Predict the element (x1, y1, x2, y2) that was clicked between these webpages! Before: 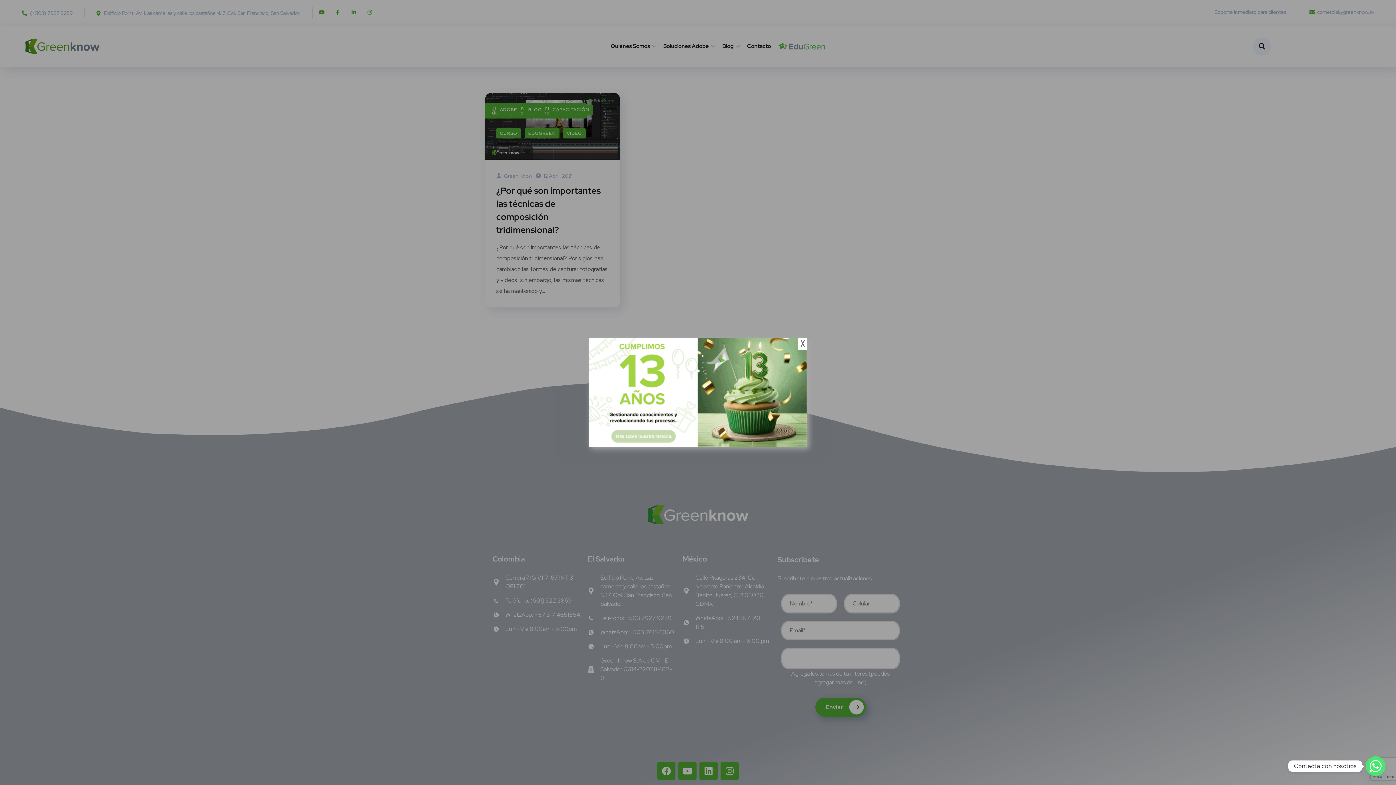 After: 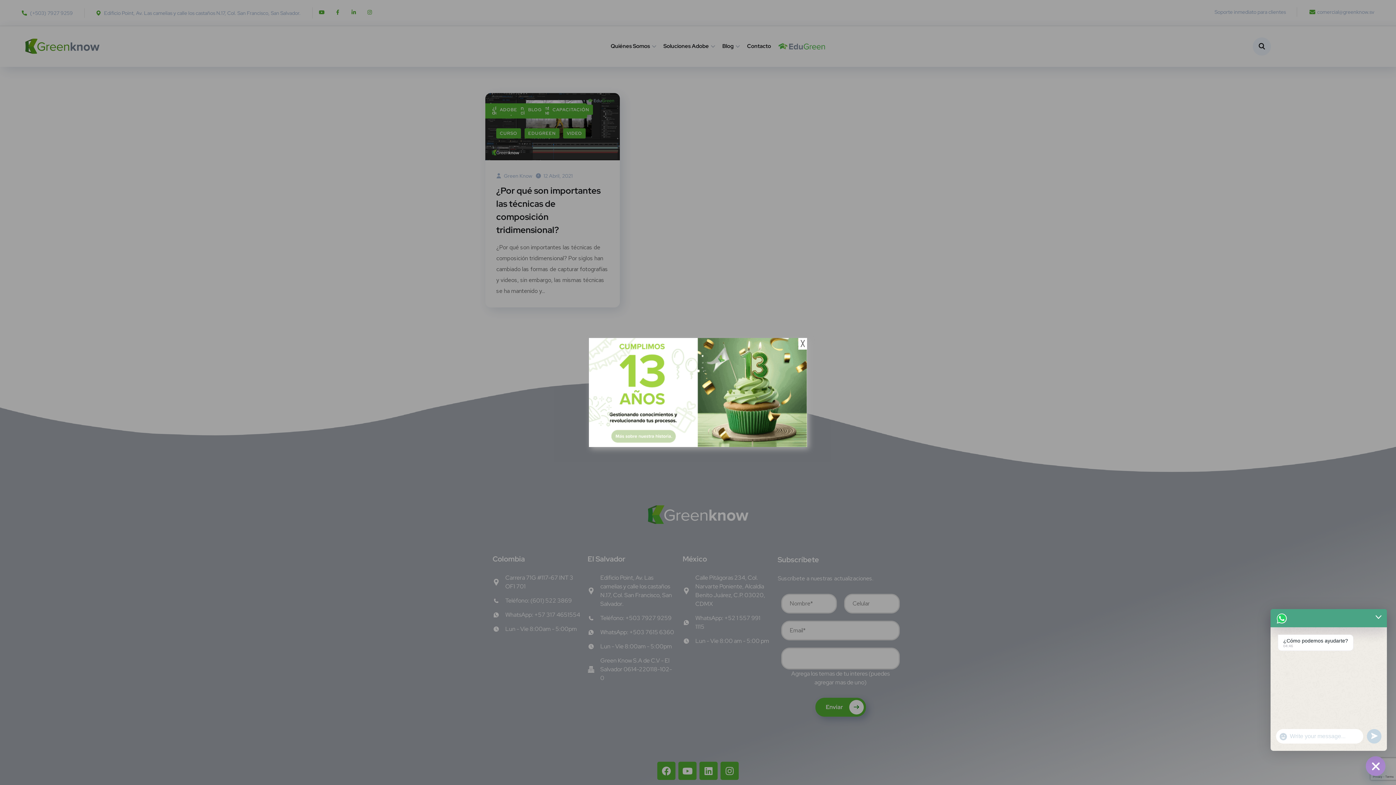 Action: bbox: (1366, 756, 1385, 776) label: Whatsapp